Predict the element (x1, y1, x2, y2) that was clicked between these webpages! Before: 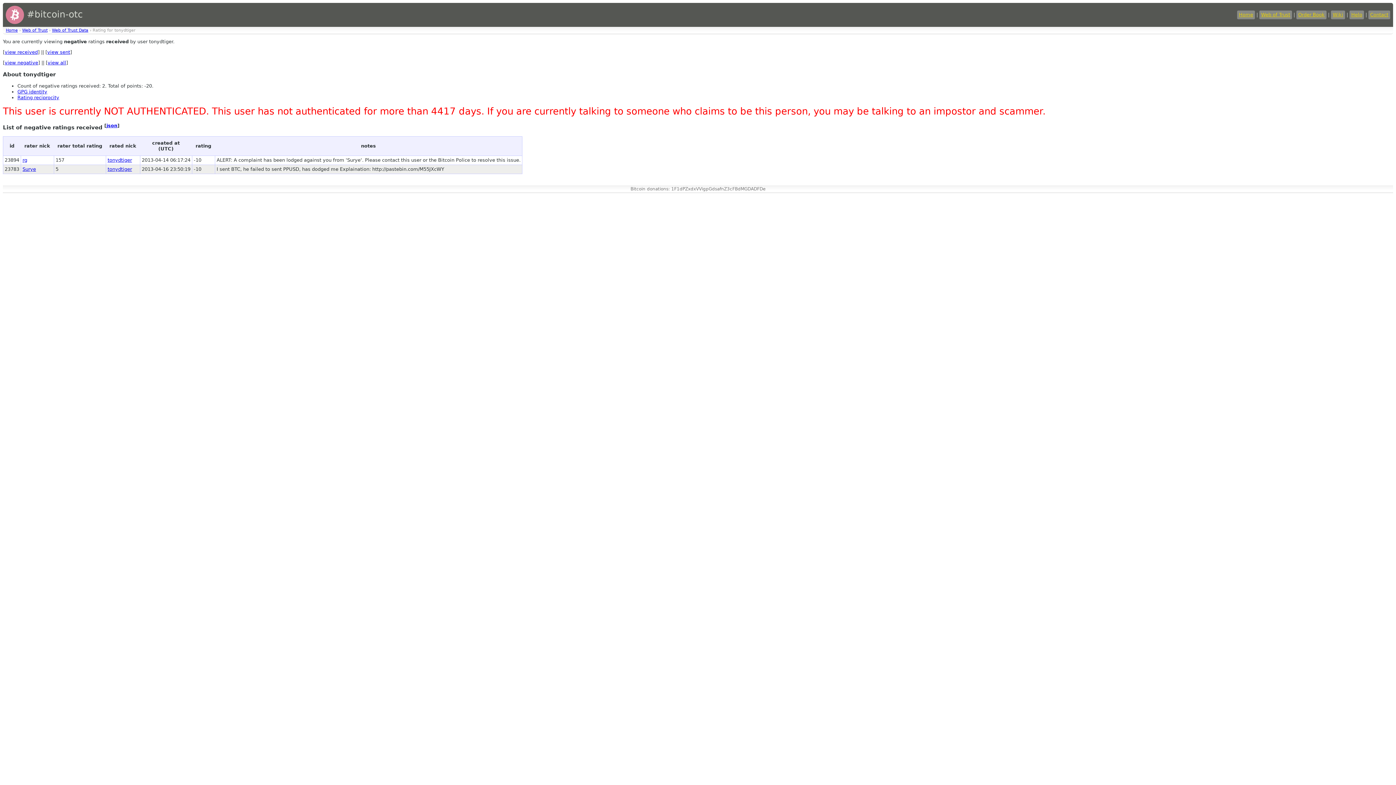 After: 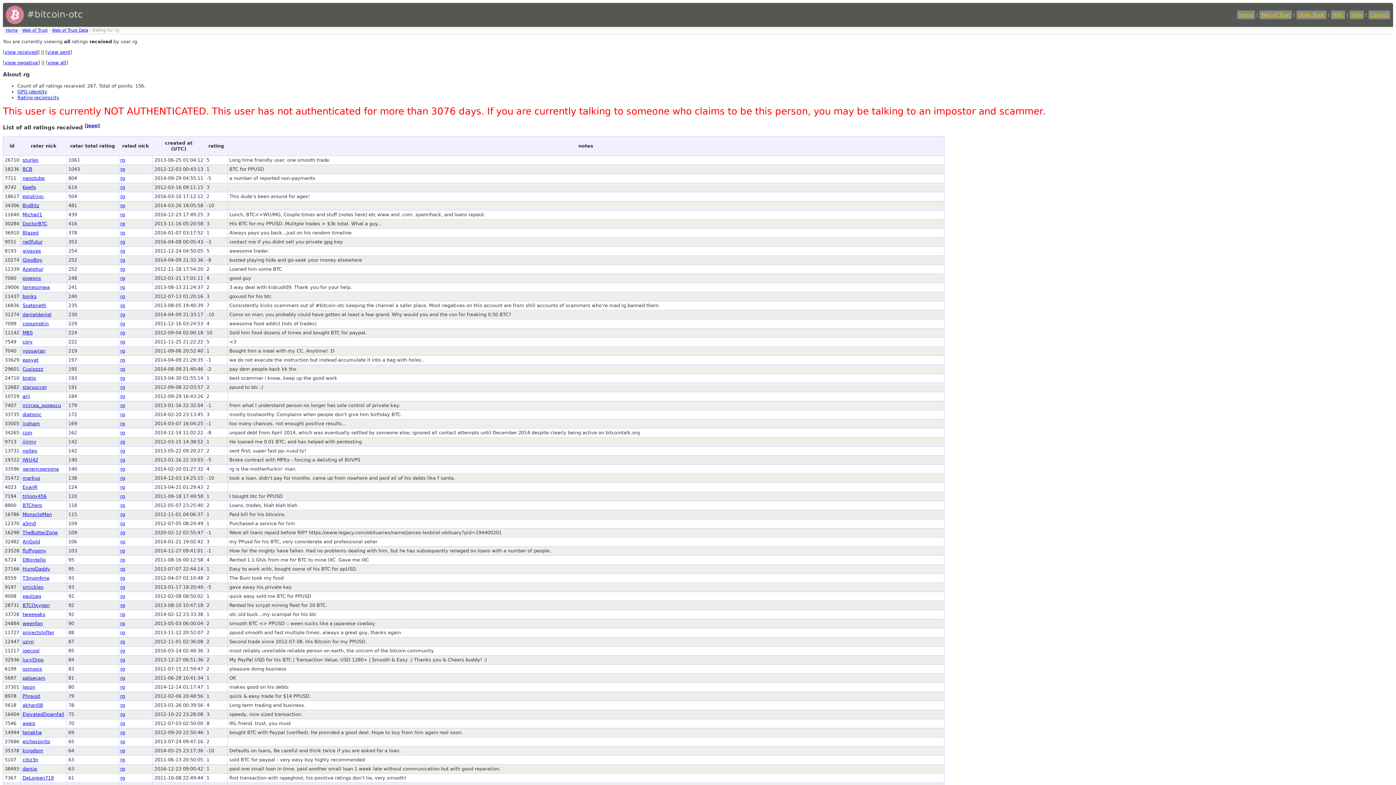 Action: label: rg bbox: (22, 157, 27, 162)